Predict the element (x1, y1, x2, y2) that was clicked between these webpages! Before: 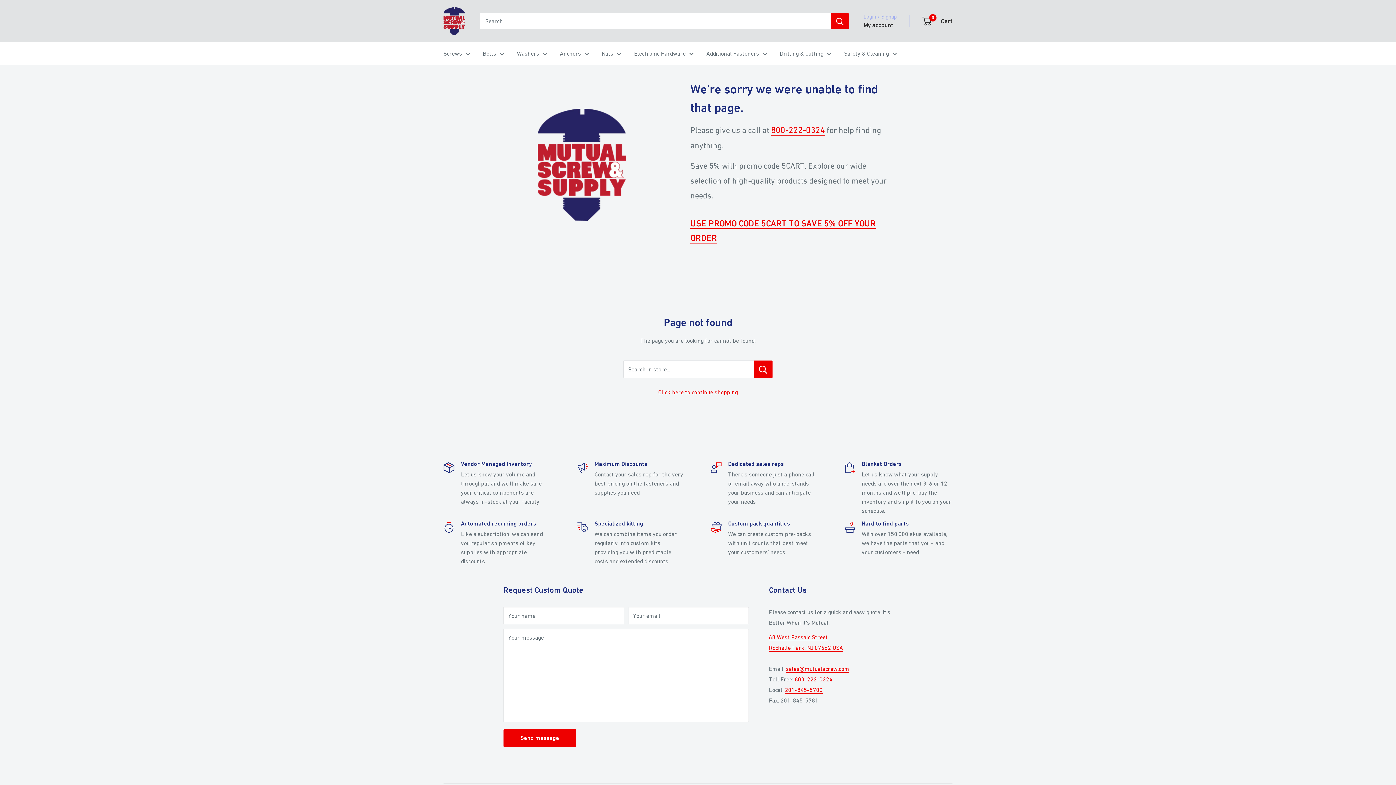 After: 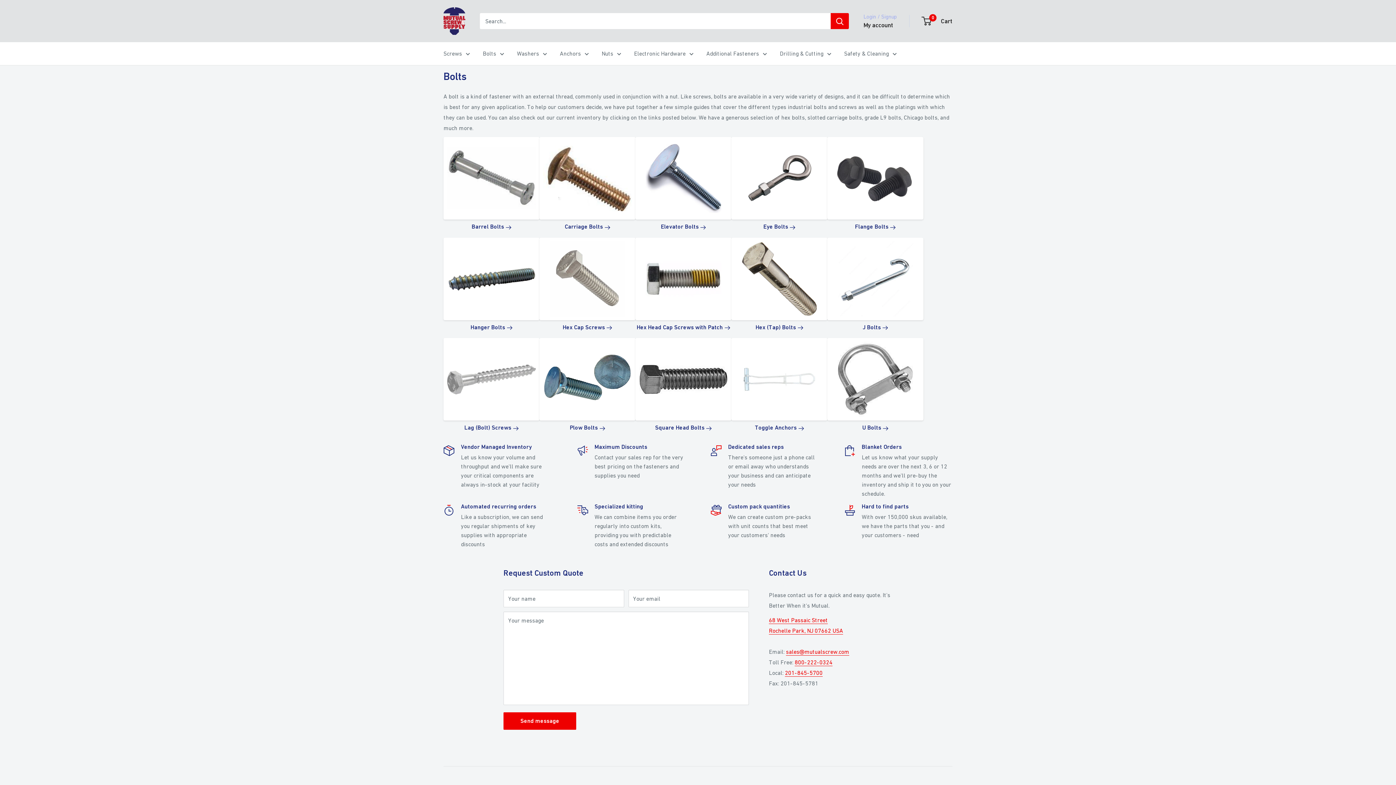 Action: label: Bolts bbox: (482, 48, 504, 58)